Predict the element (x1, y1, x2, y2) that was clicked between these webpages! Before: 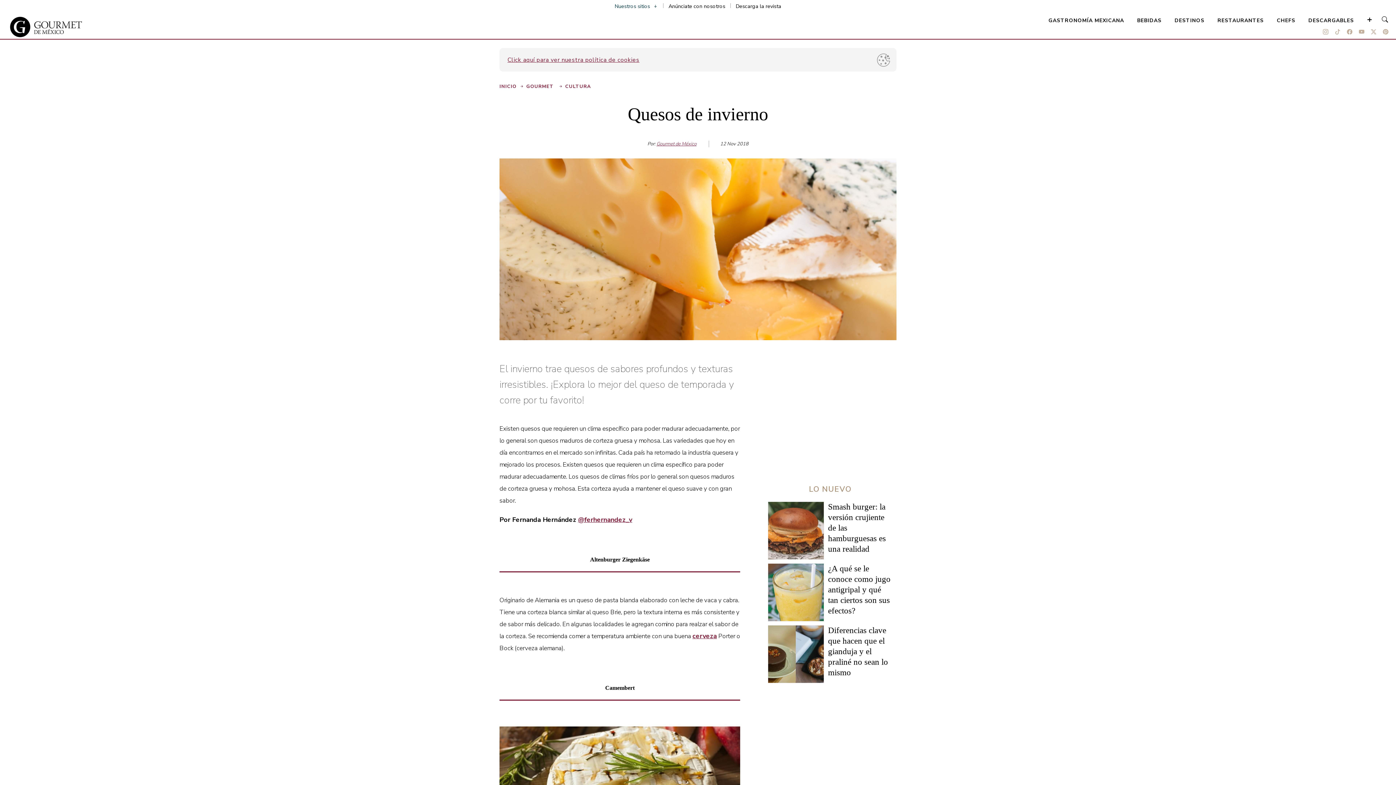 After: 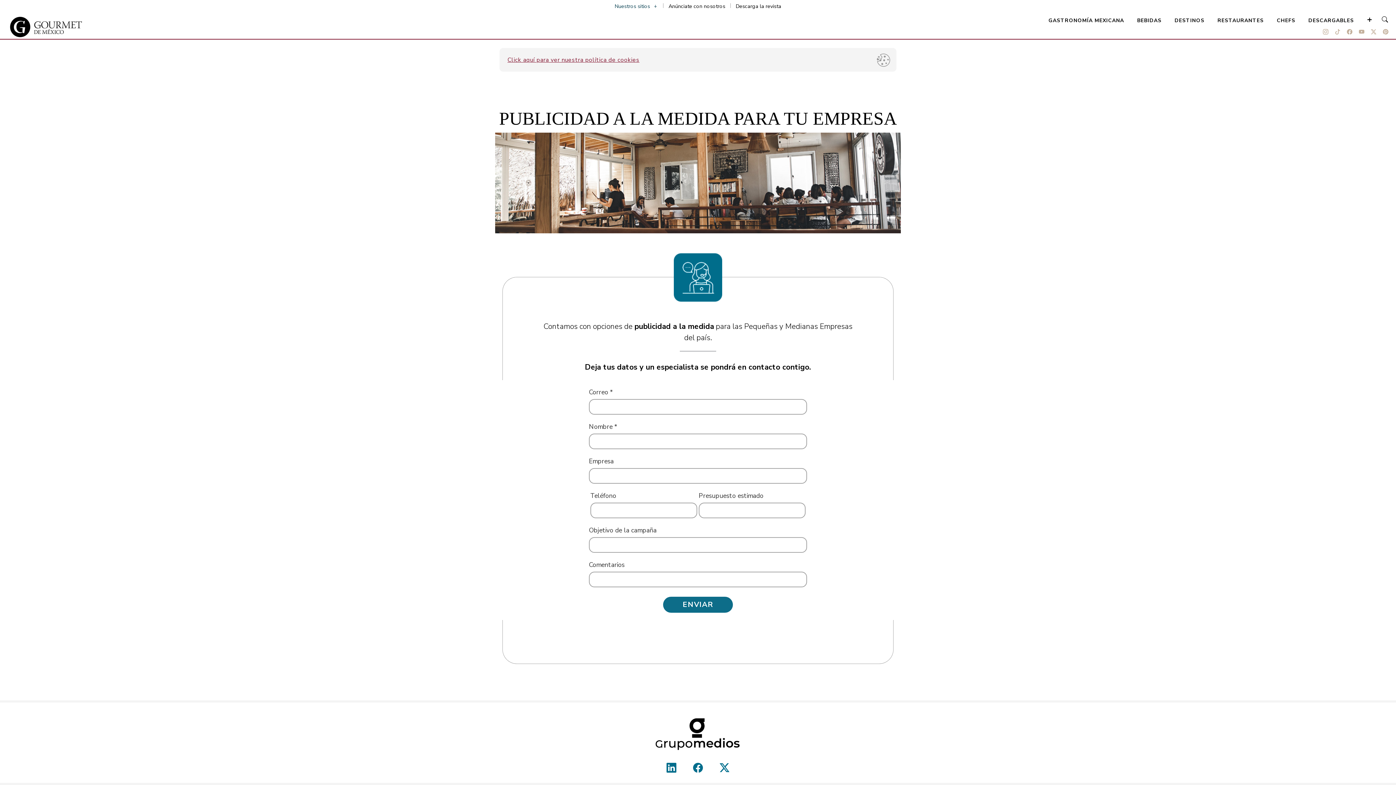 Action: label: Anúnciate con nosotros bbox: (668, 2, 725, 9)